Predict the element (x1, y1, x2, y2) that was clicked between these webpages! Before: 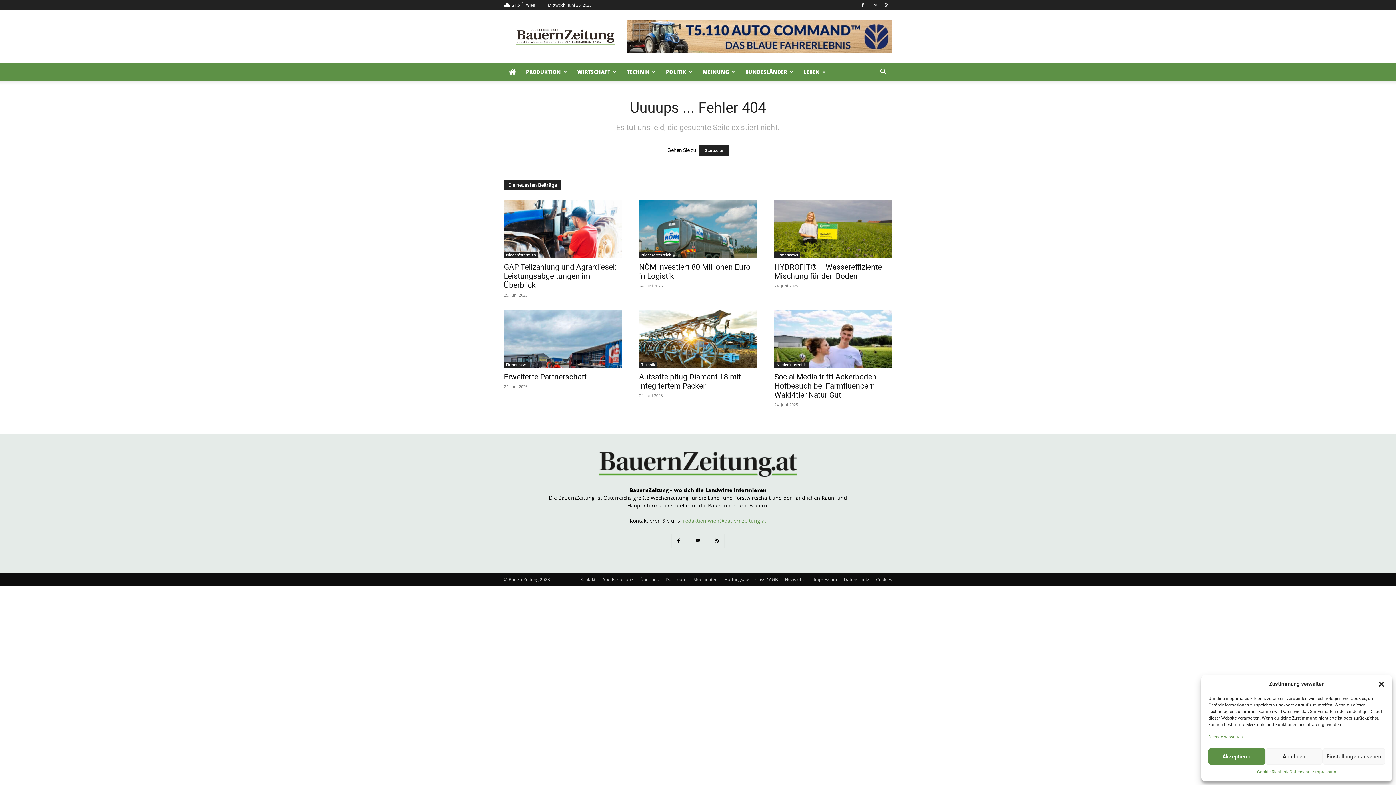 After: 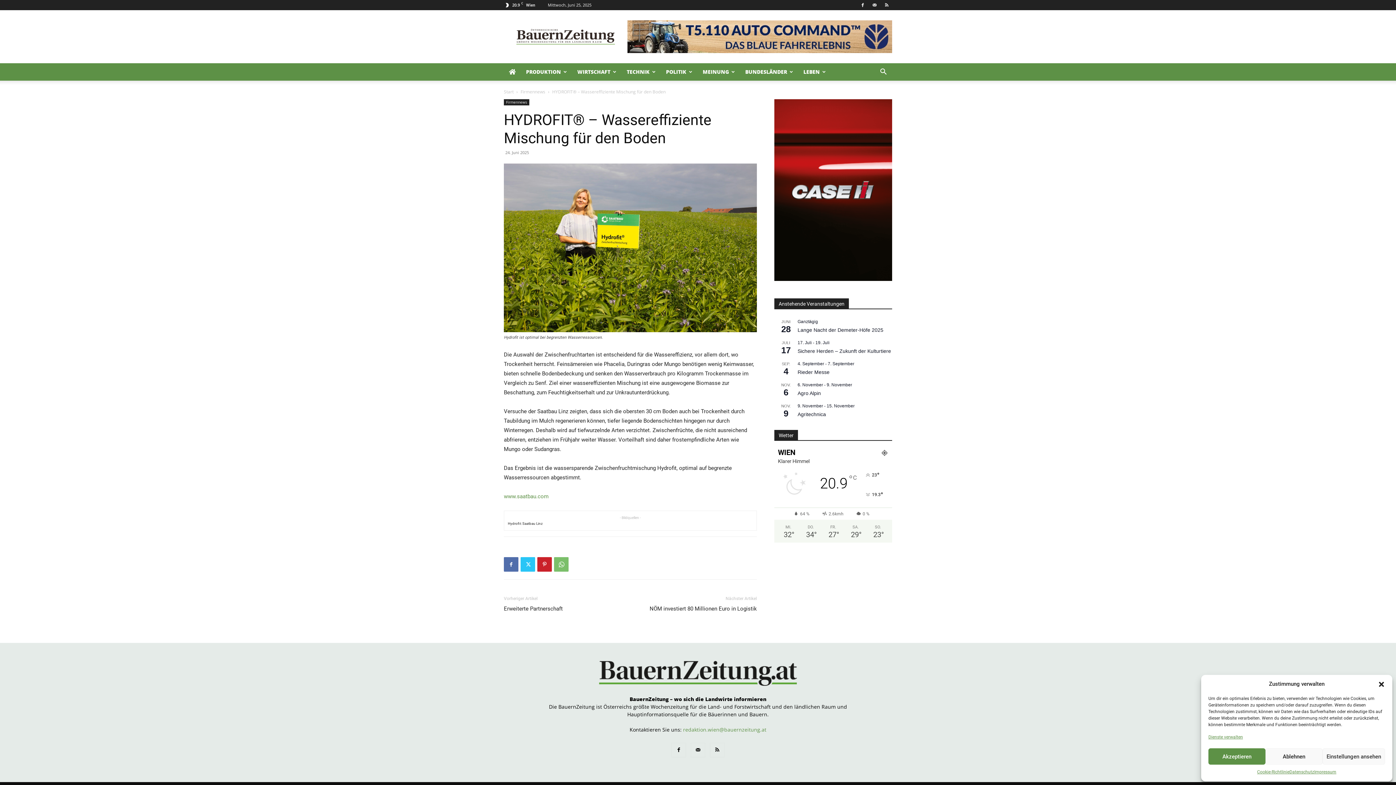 Action: bbox: (774, 200, 892, 258)